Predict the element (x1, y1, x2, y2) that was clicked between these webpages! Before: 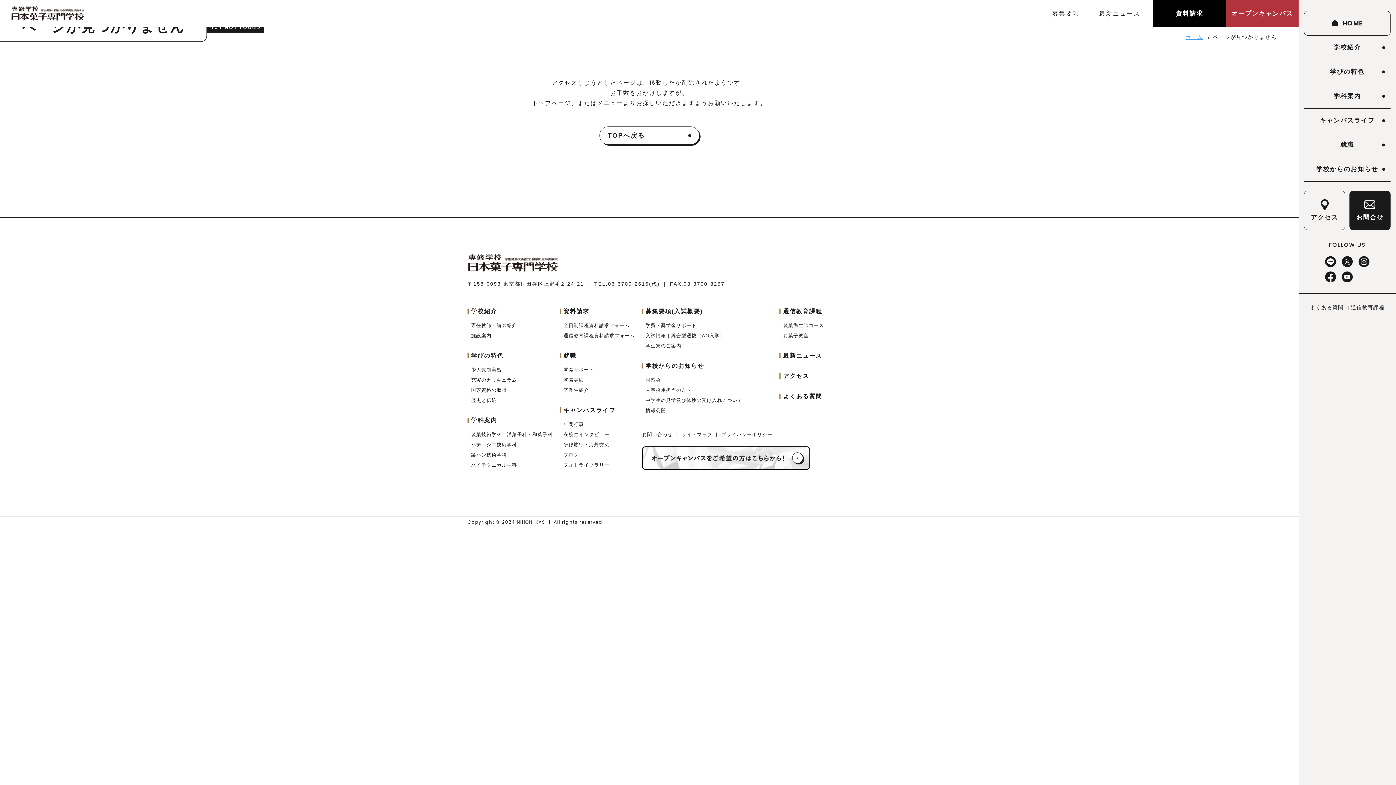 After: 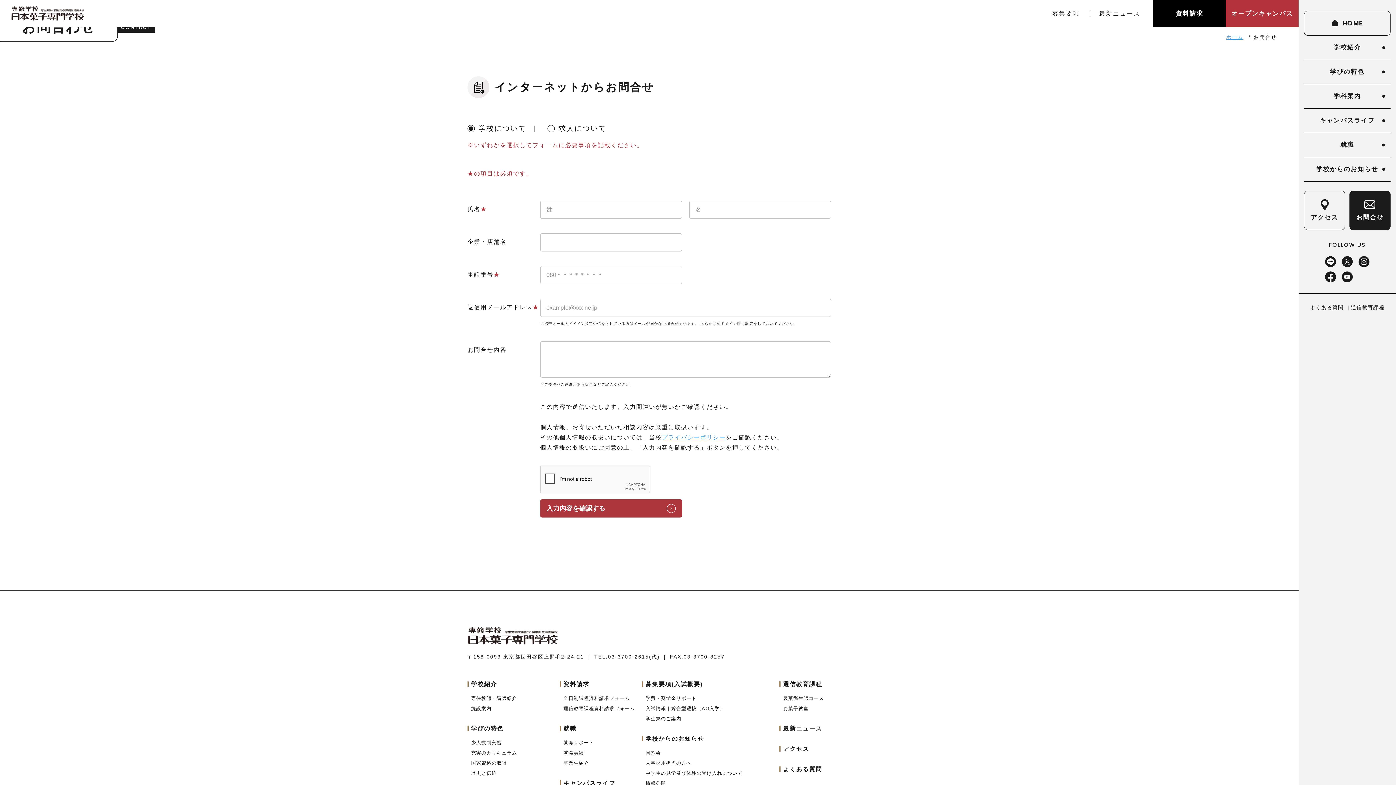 Action: label: お問合せ bbox: (1349, 190, 1390, 230)